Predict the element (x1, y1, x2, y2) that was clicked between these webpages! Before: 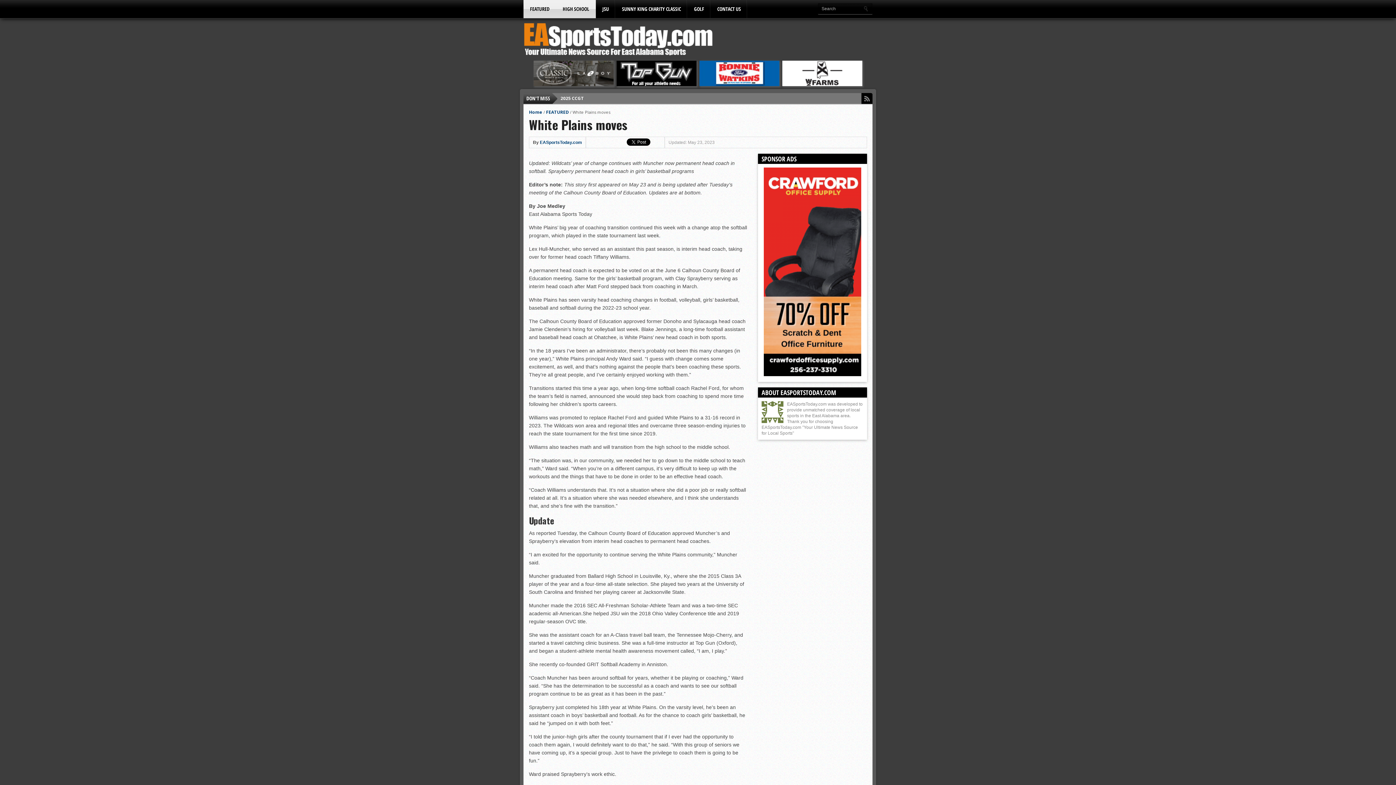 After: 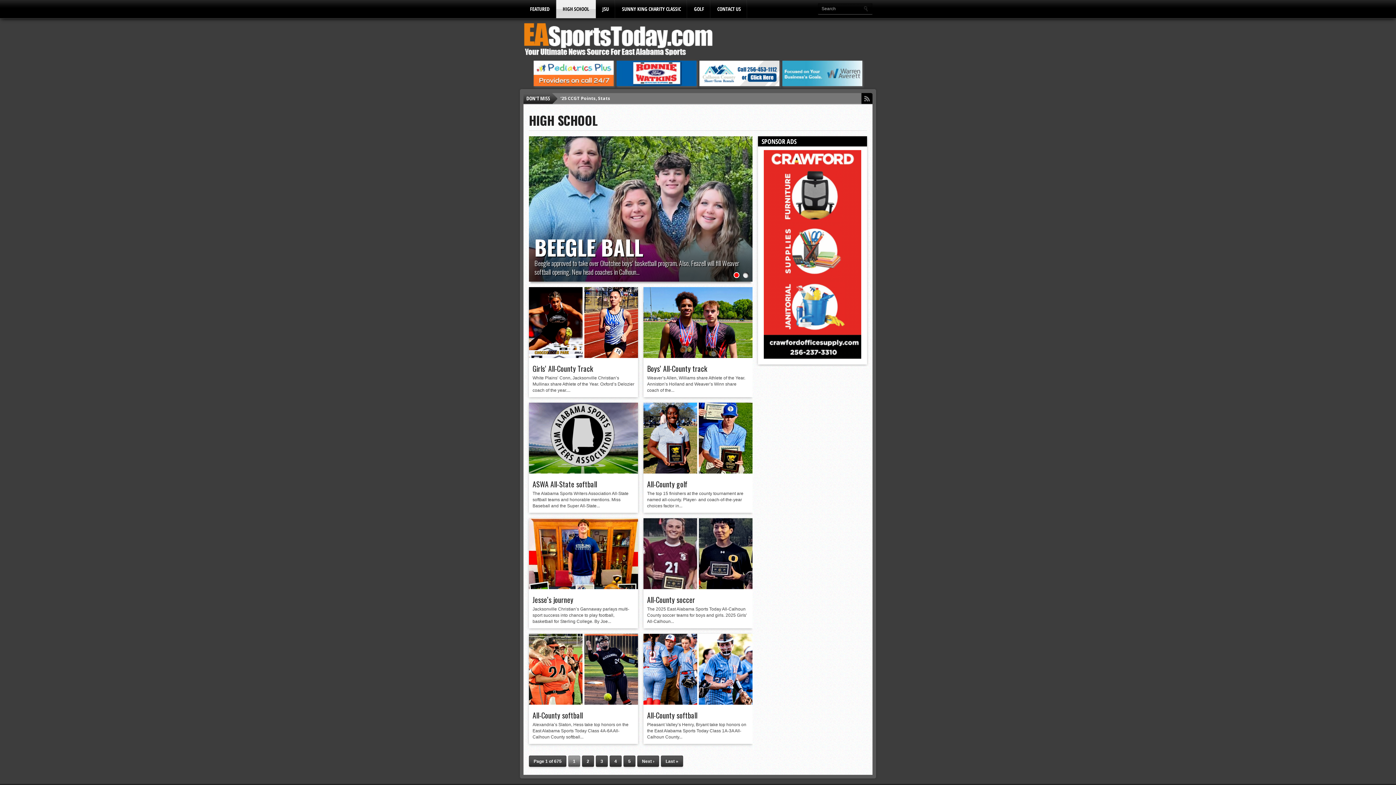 Action: label: HIGH SCHOOL bbox: (556, 0, 596, 18)